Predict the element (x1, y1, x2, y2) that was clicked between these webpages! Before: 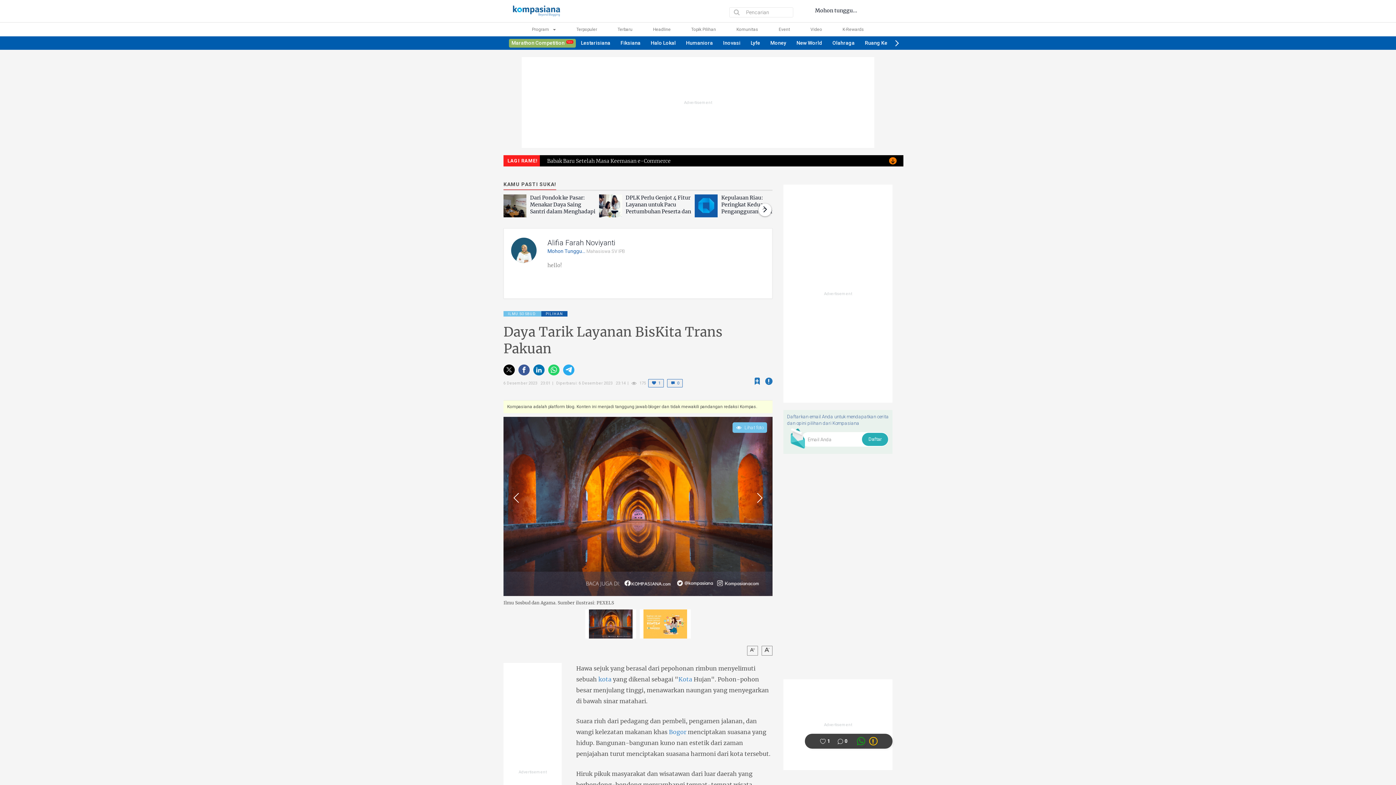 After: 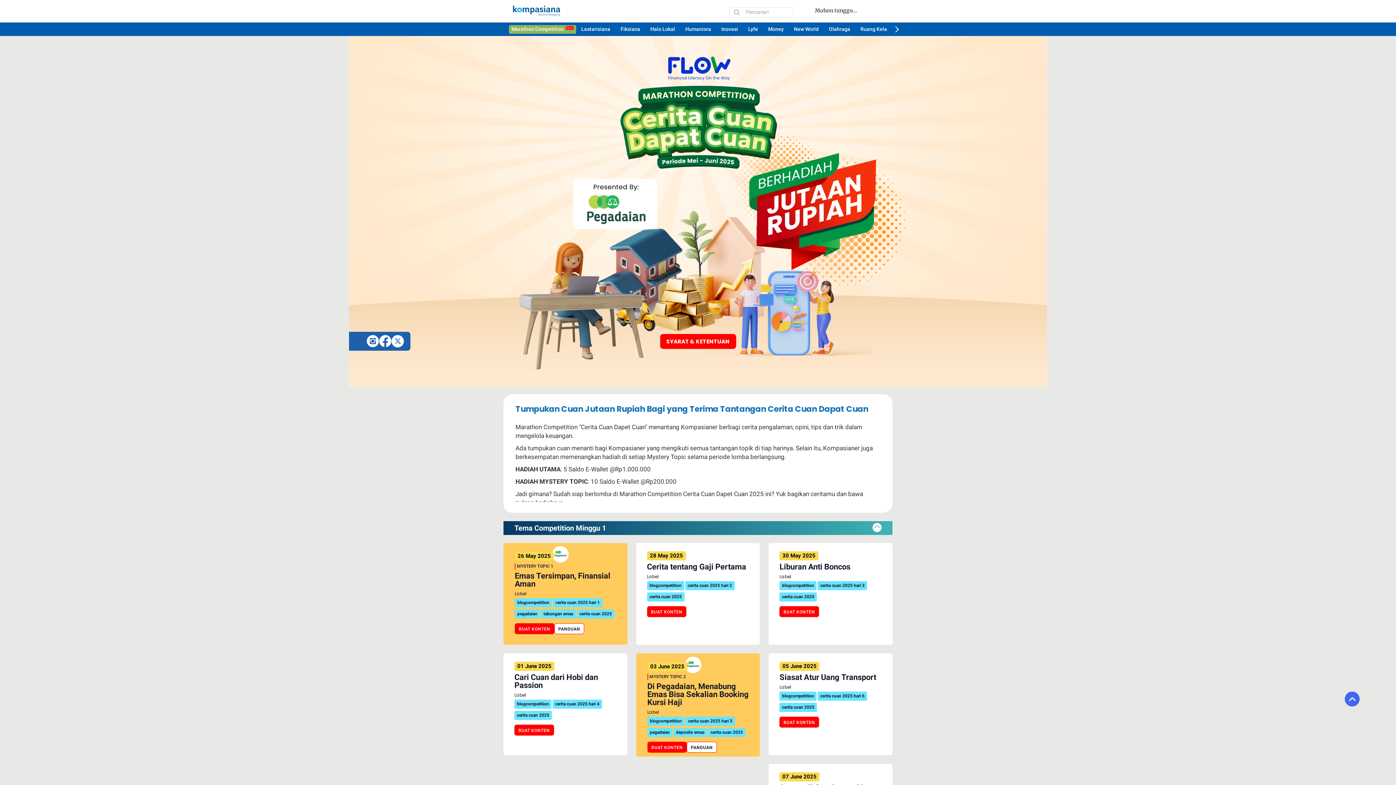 Action: label: Marathon Competition New bbox: (509, 38, 576, 47)